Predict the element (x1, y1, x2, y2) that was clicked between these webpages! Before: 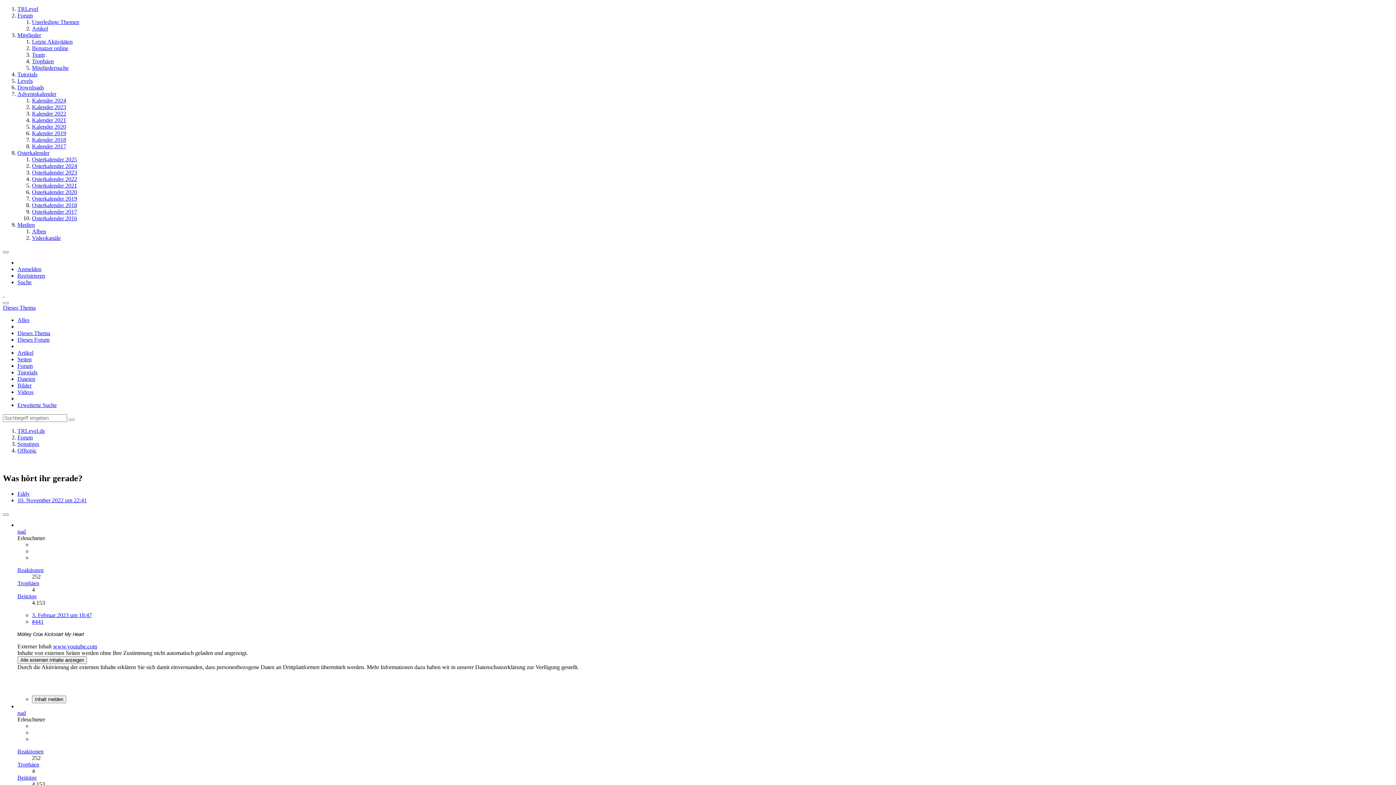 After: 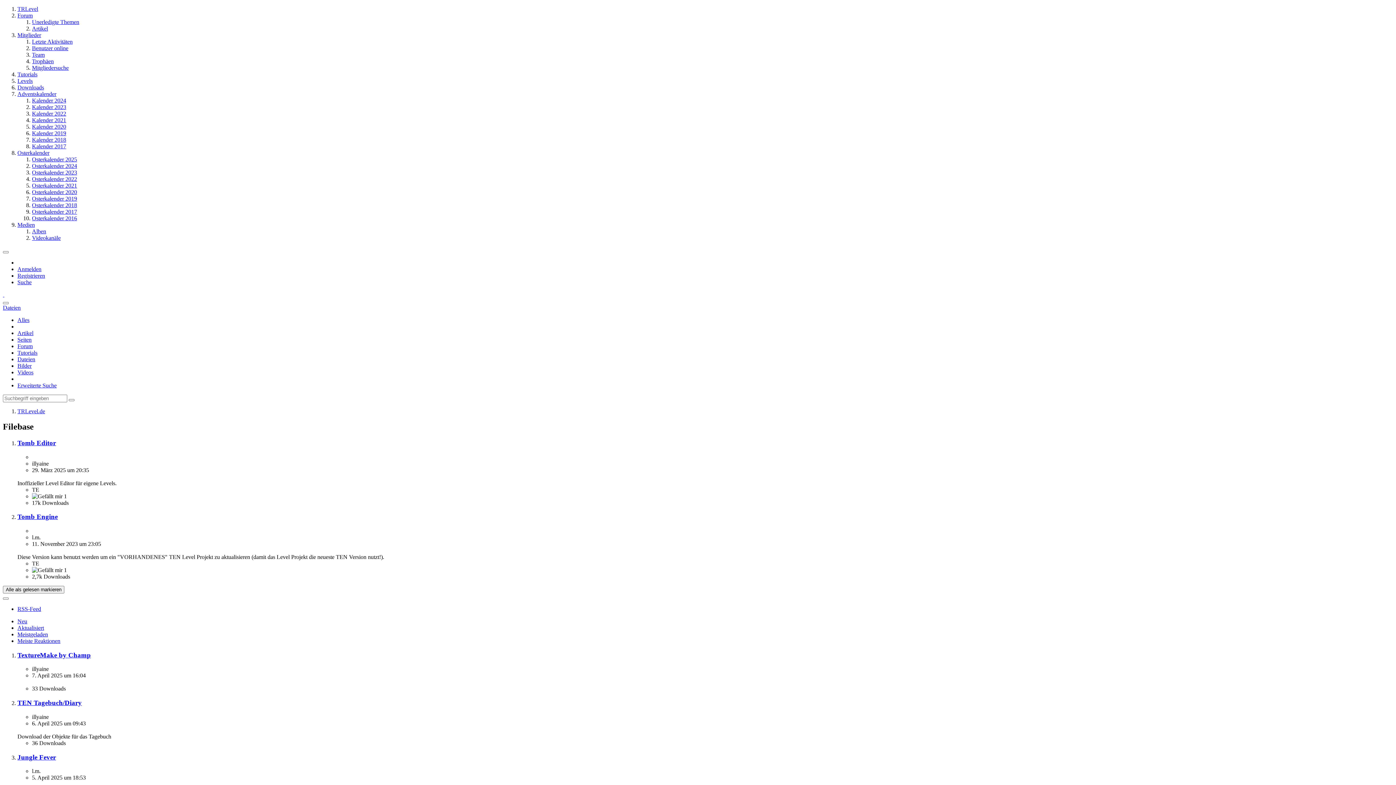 Action: label: Downloads bbox: (17, 84, 44, 90)